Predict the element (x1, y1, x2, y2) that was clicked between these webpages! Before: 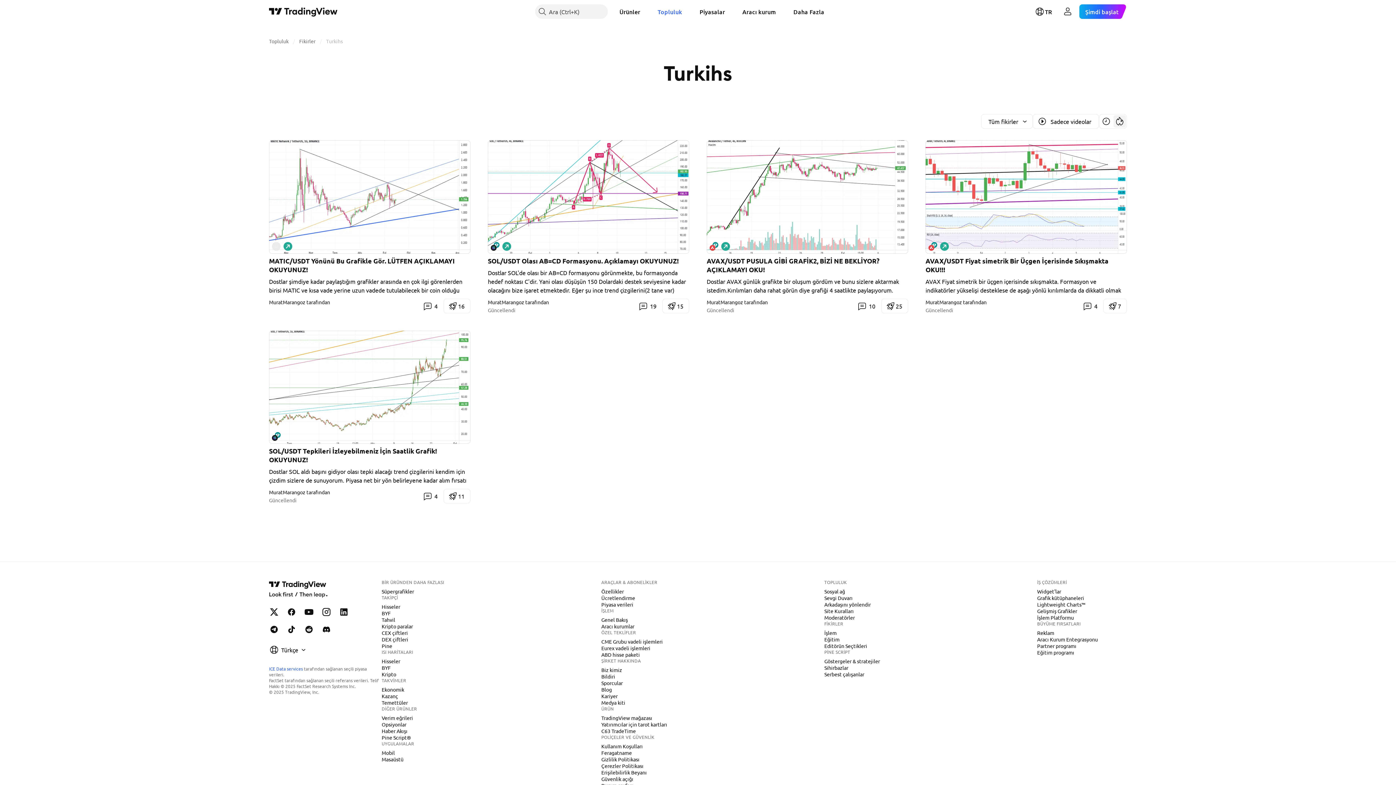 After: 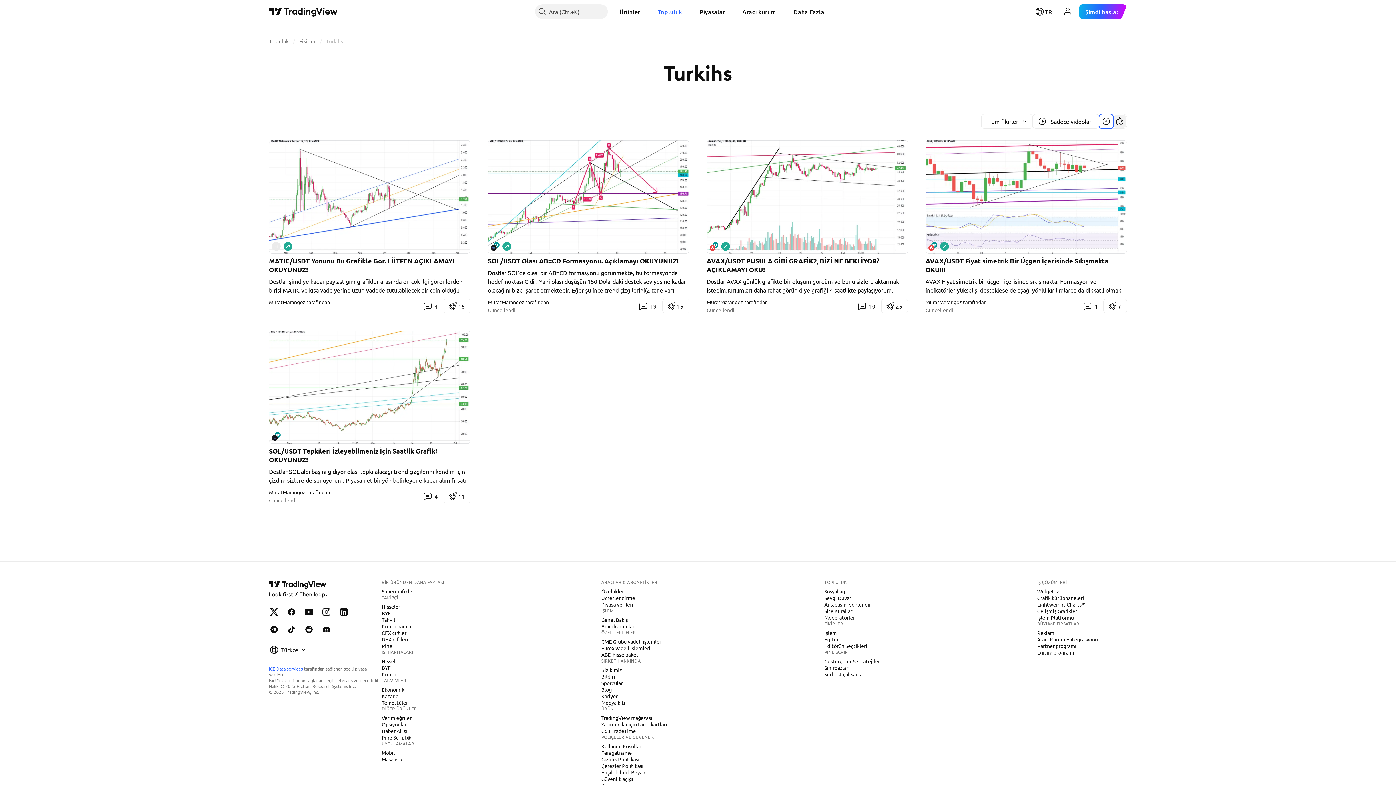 Action: bbox: (1100, 115, 1112, 127) label: En yeniye göre sırala